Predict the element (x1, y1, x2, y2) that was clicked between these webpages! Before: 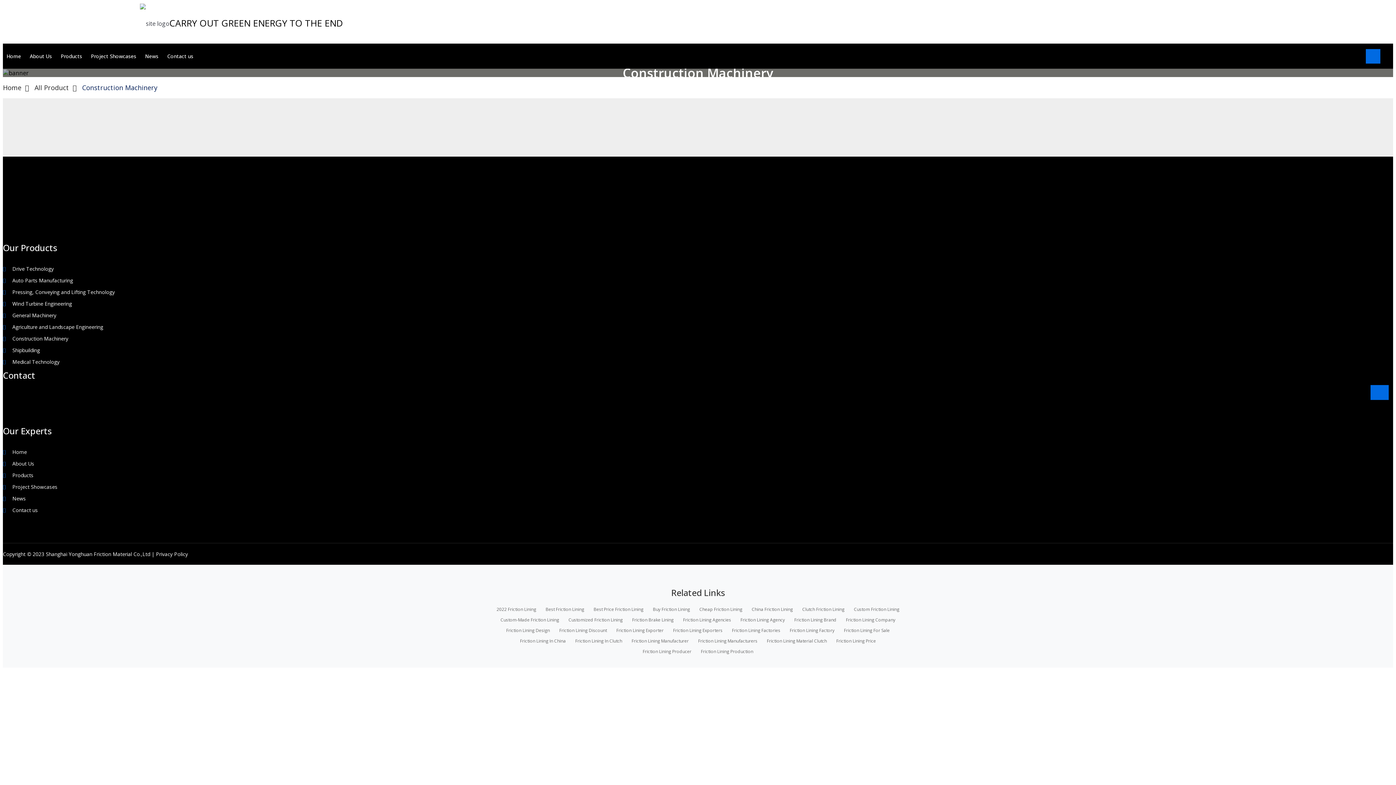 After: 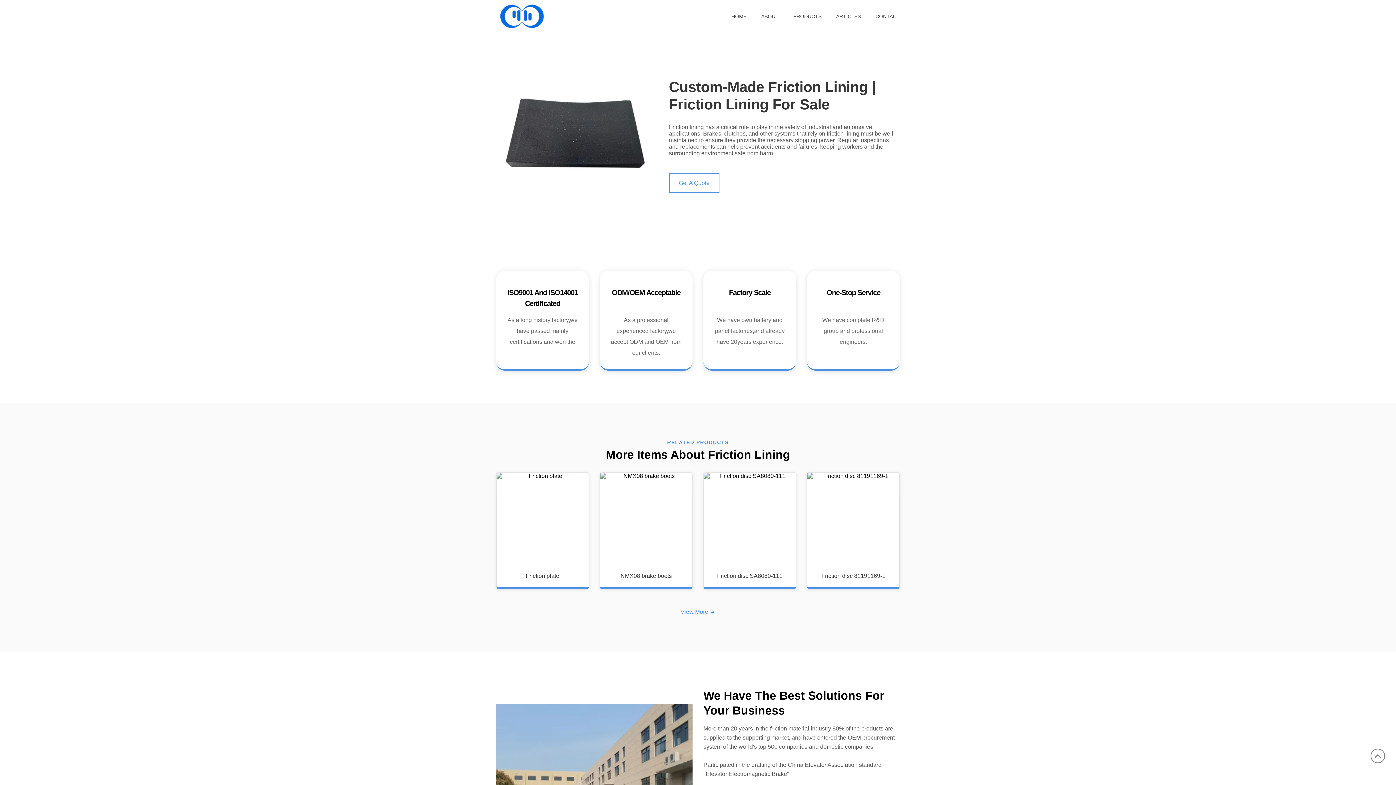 Action: bbox: (541, 604, 588, 614) label: Best Friction Lining